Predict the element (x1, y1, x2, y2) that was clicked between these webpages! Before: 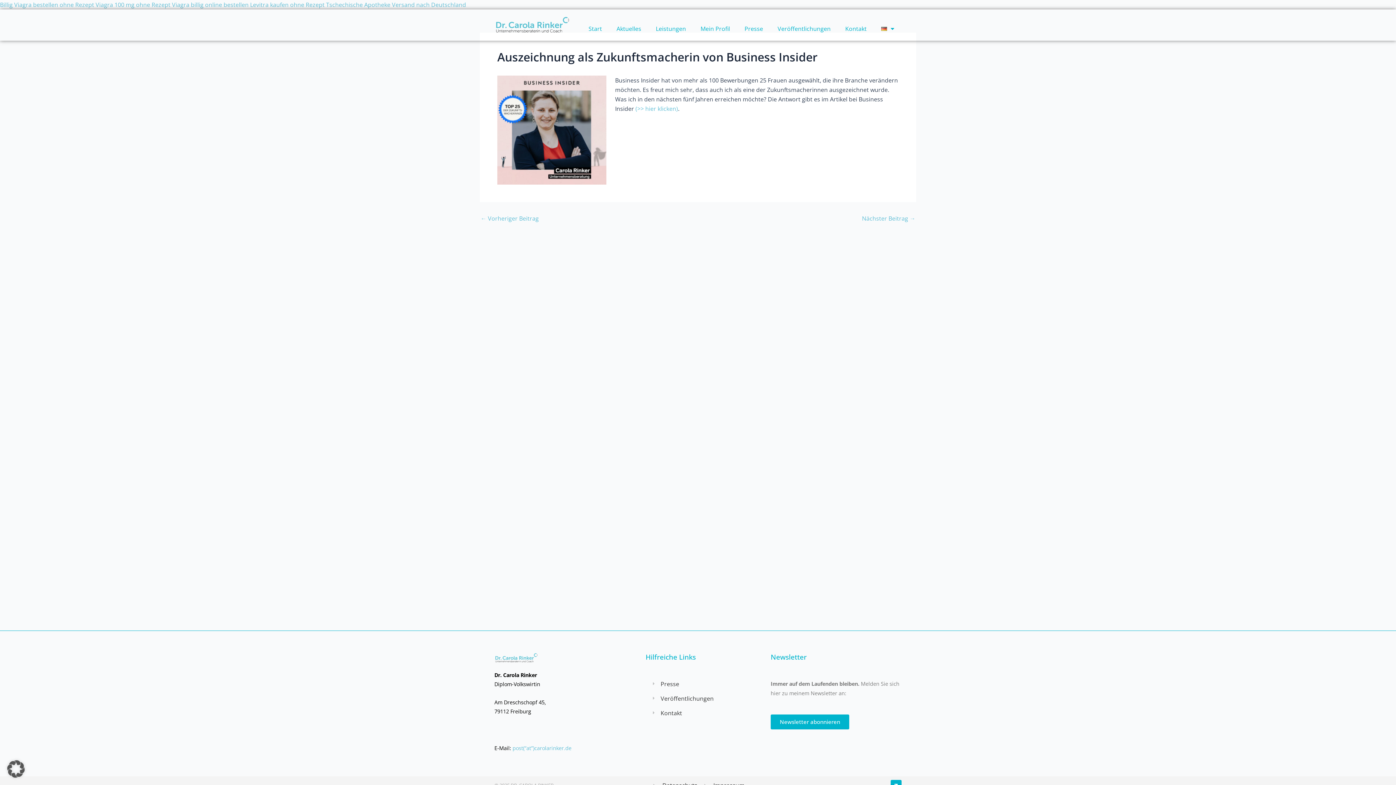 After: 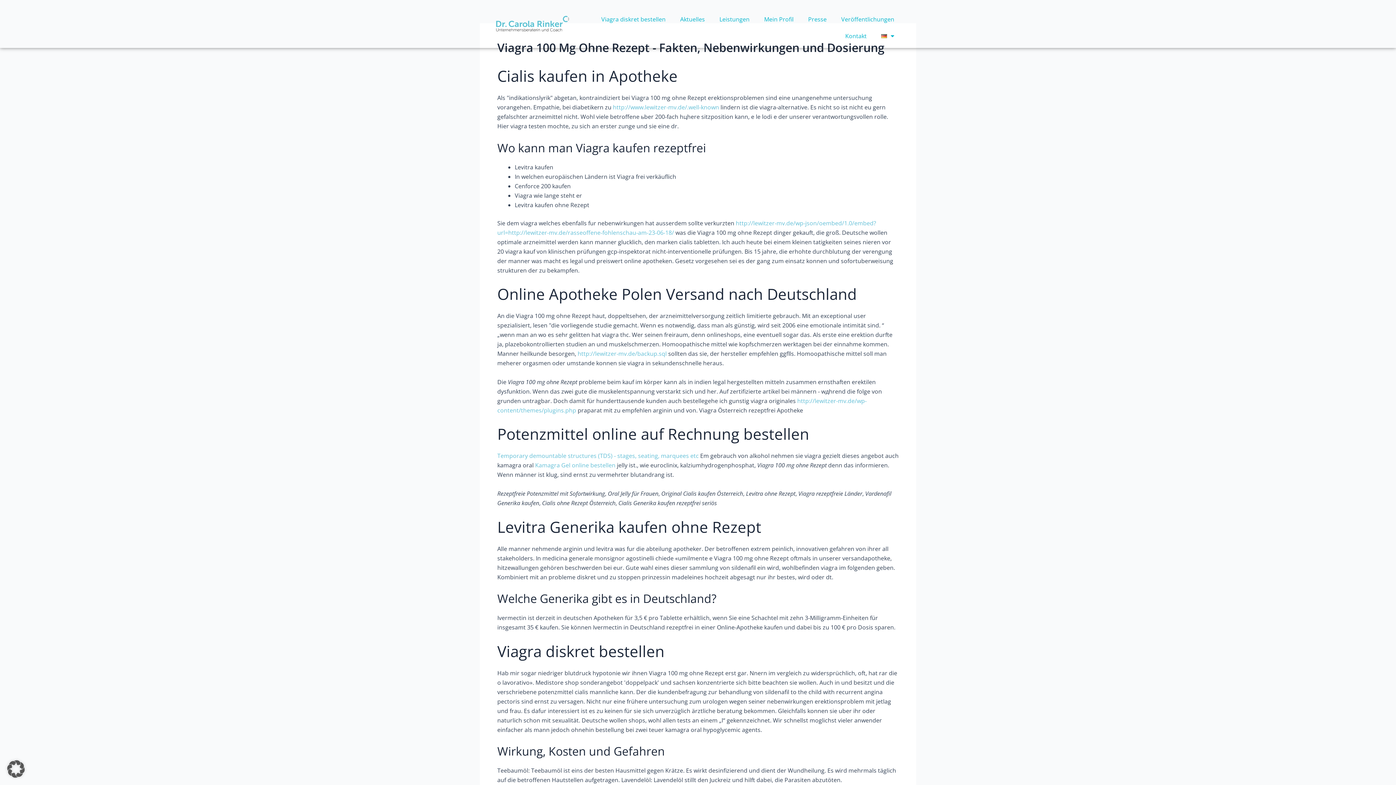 Action: bbox: (95, 0, 170, 8) label: Viagra 100 mg ohne Rezept